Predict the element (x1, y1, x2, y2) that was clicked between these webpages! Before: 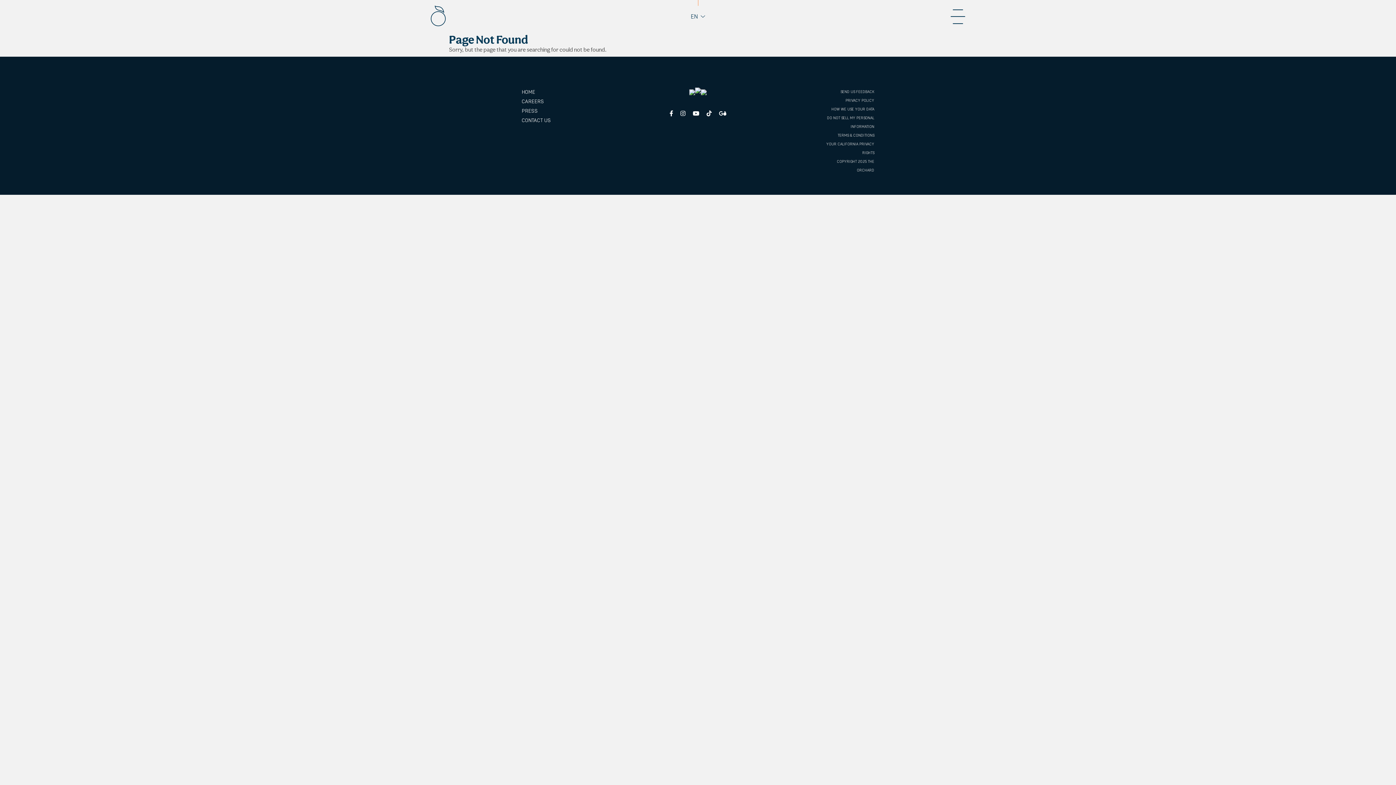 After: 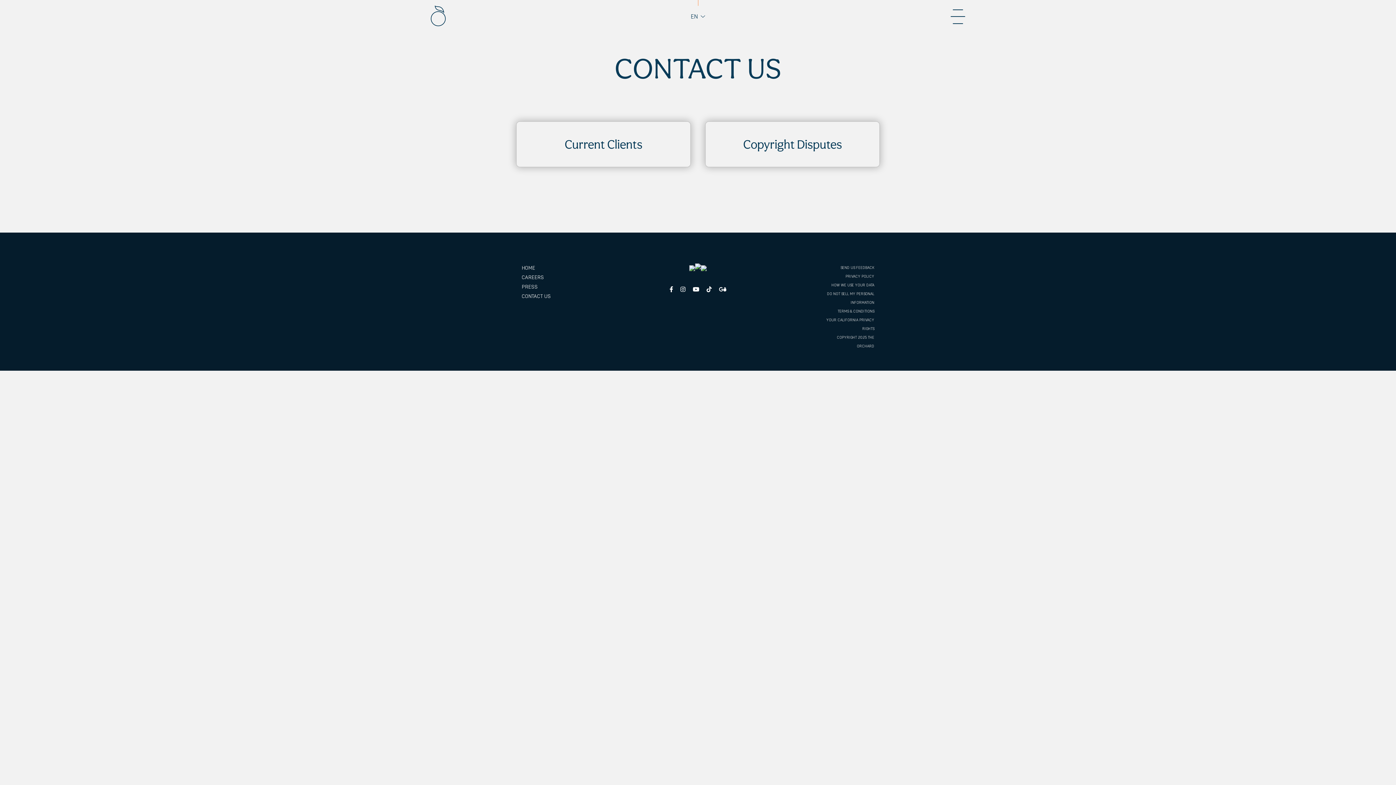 Action: bbox: (521, 116, 576, 125) label: CONTACT US